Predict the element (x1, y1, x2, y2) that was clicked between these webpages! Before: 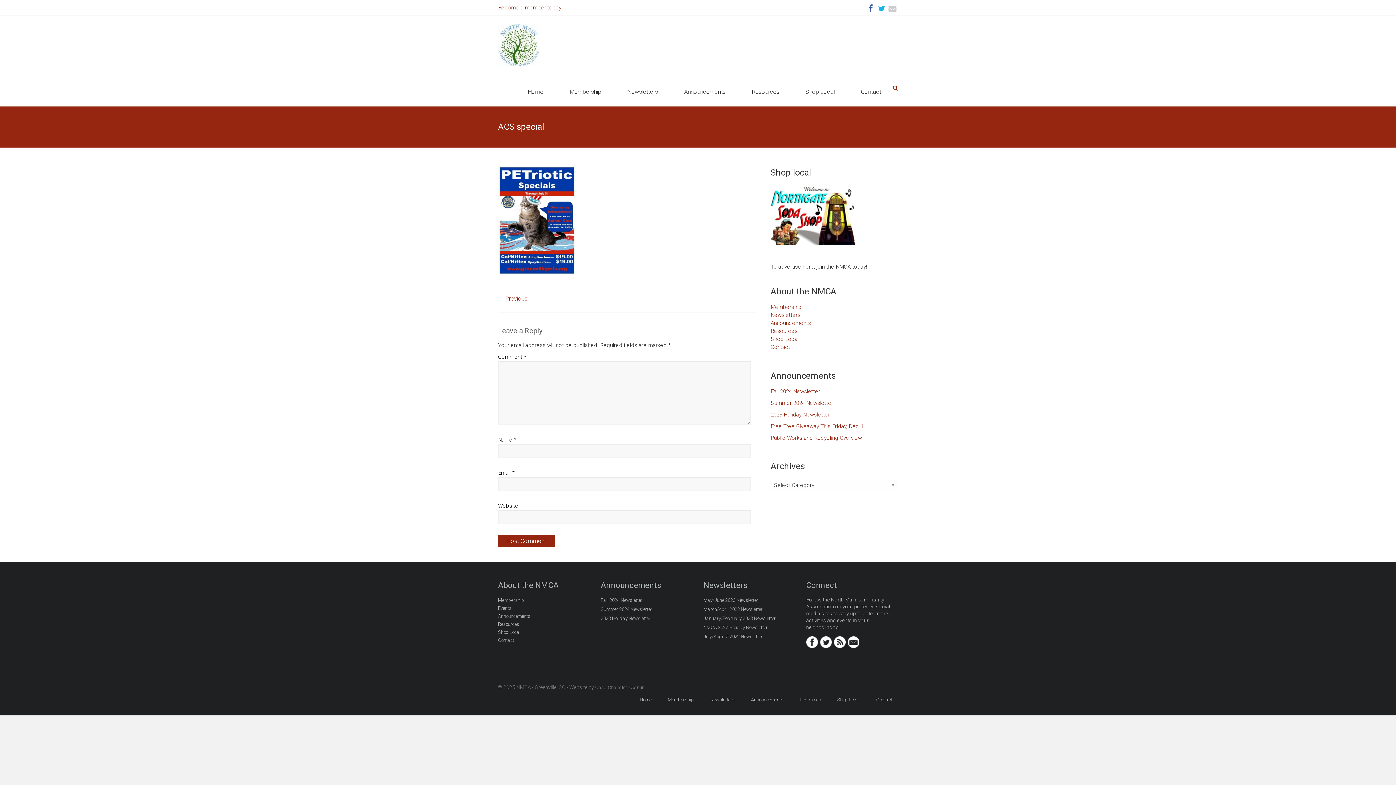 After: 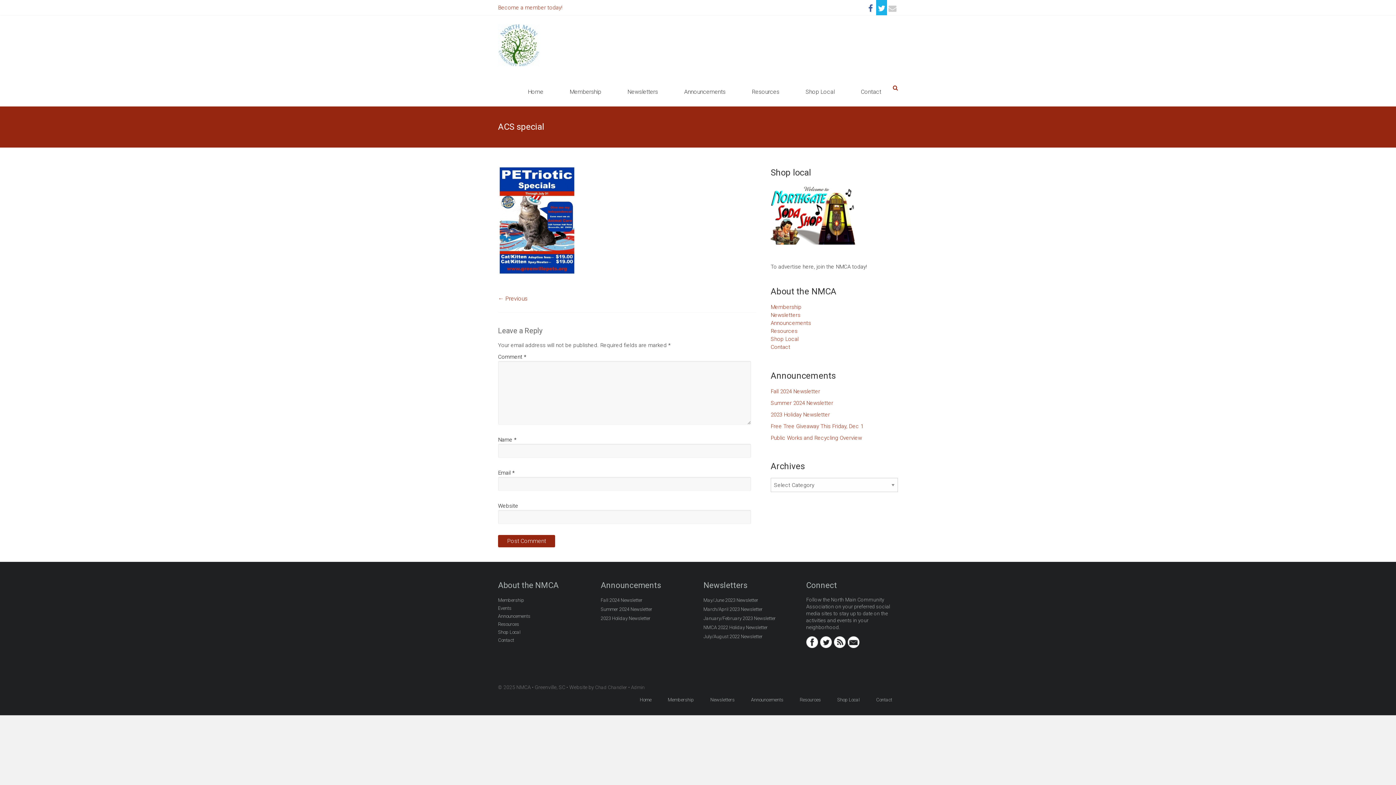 Action: bbox: (876, 6, 887, 12)